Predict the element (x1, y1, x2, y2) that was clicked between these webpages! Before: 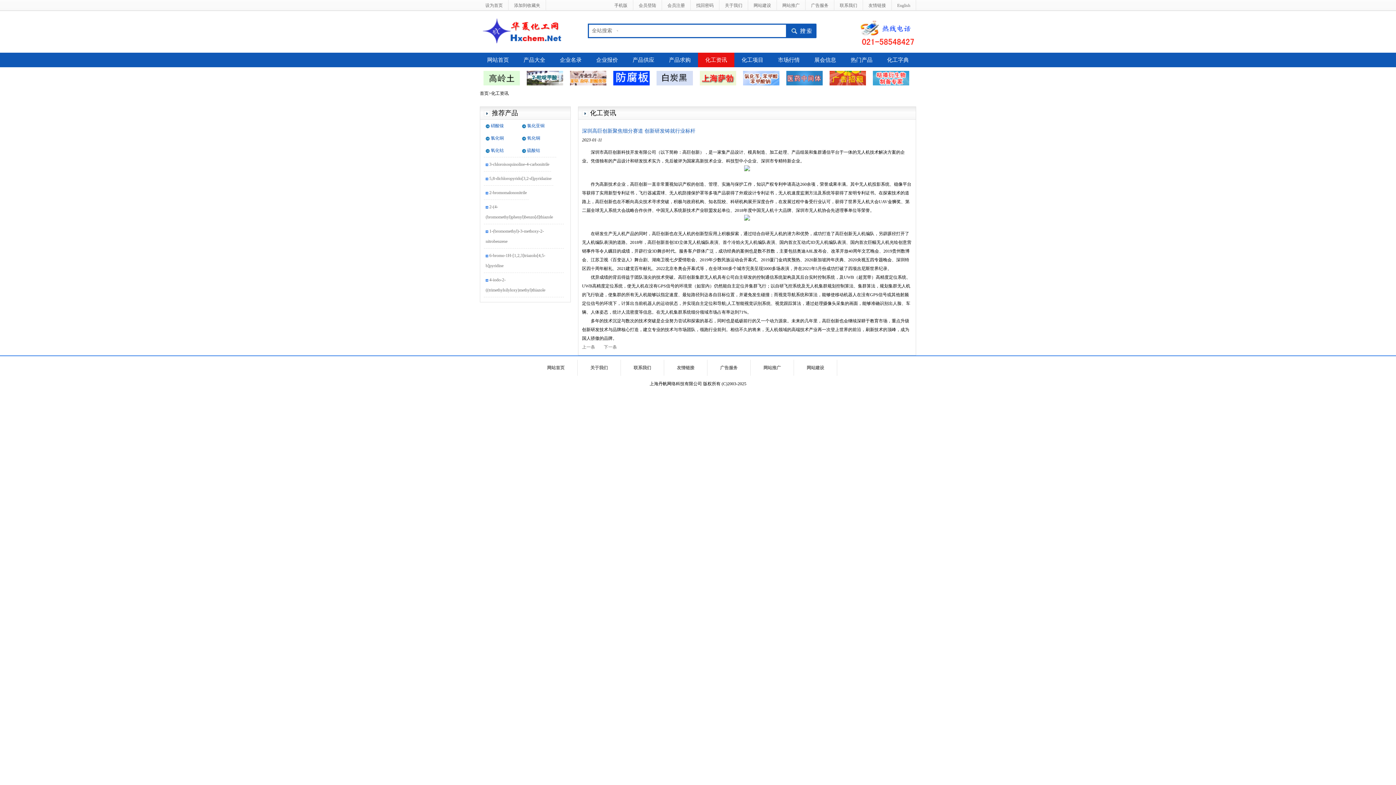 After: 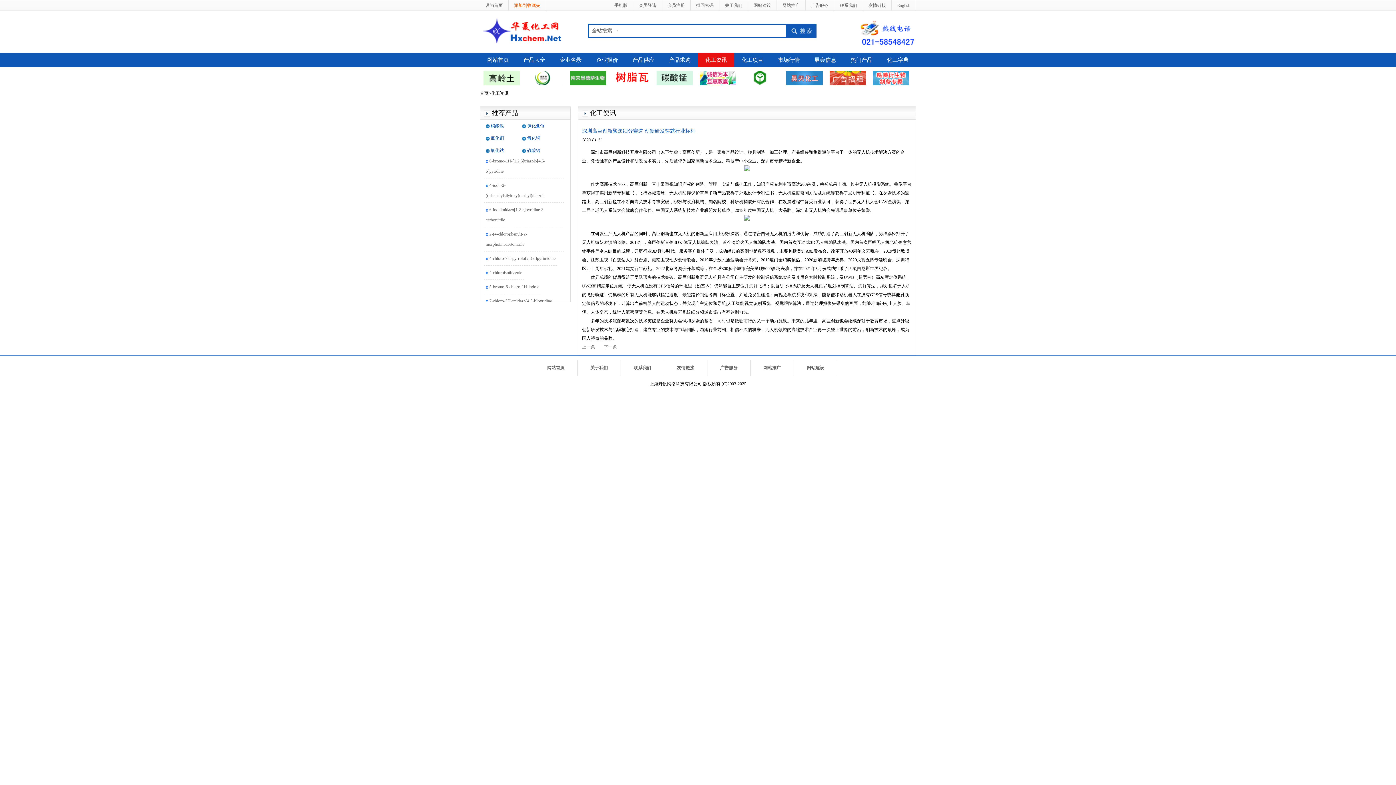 Action: label: 添加到收藏夹 bbox: (514, 2, 540, 8)